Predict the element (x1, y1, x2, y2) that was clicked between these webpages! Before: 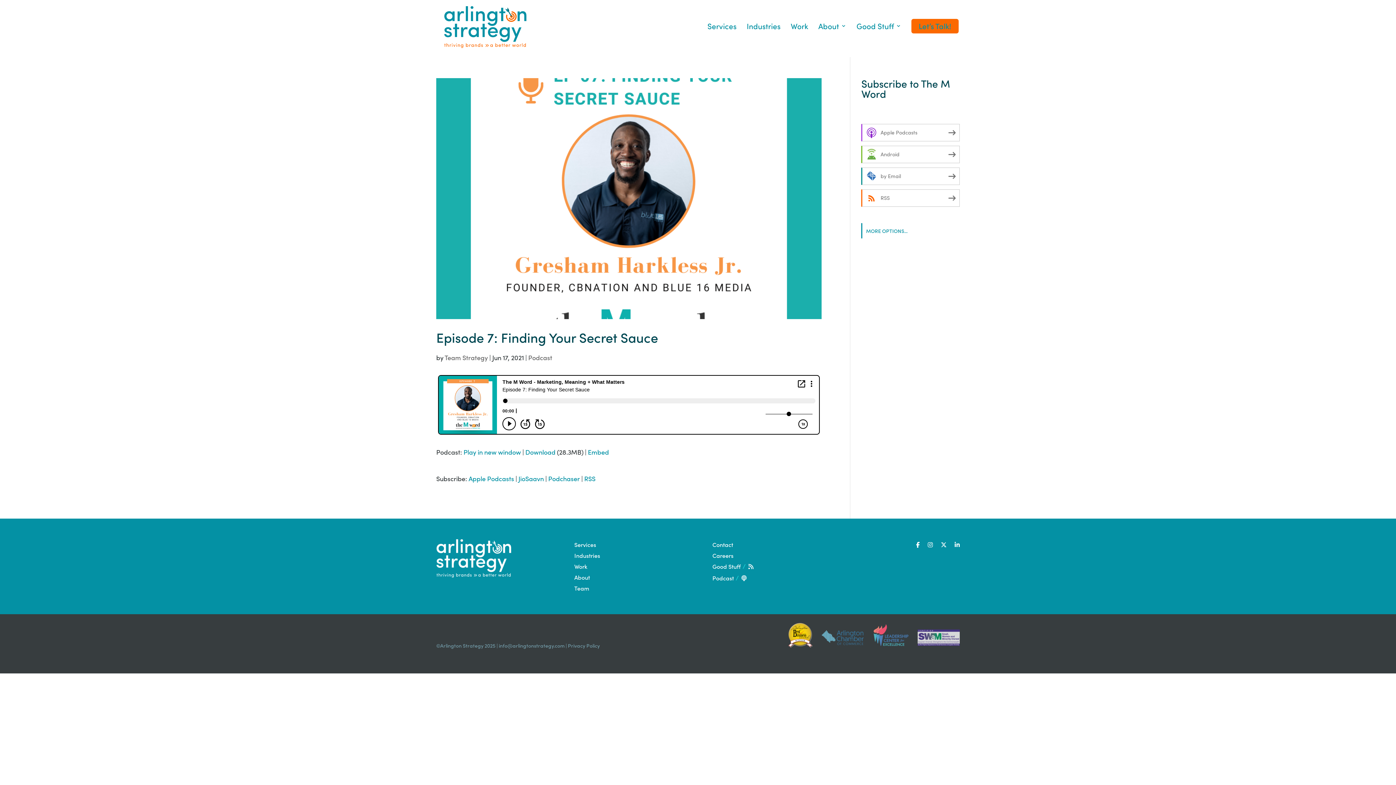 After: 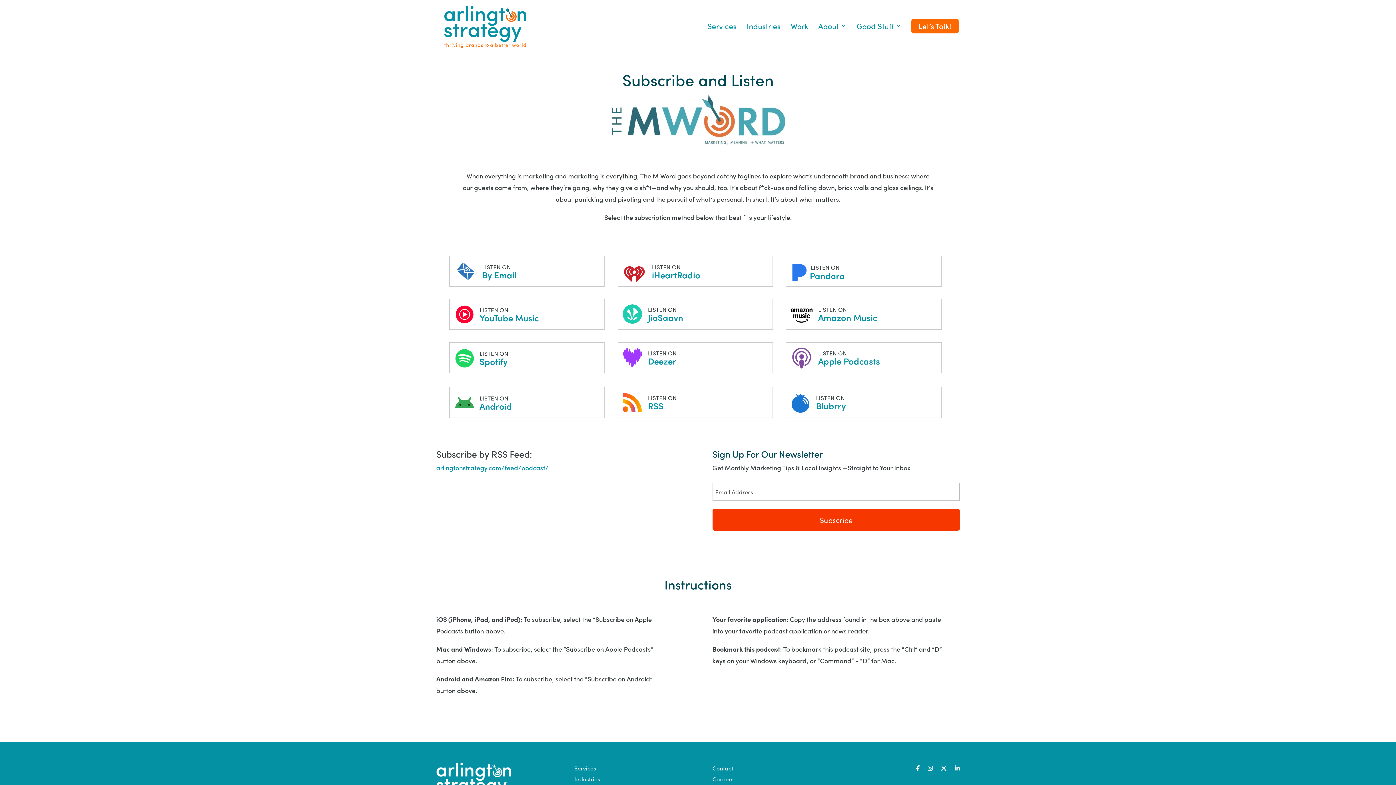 Action: bbox: (861, 223, 911, 238) label: MORE OPTIONS...